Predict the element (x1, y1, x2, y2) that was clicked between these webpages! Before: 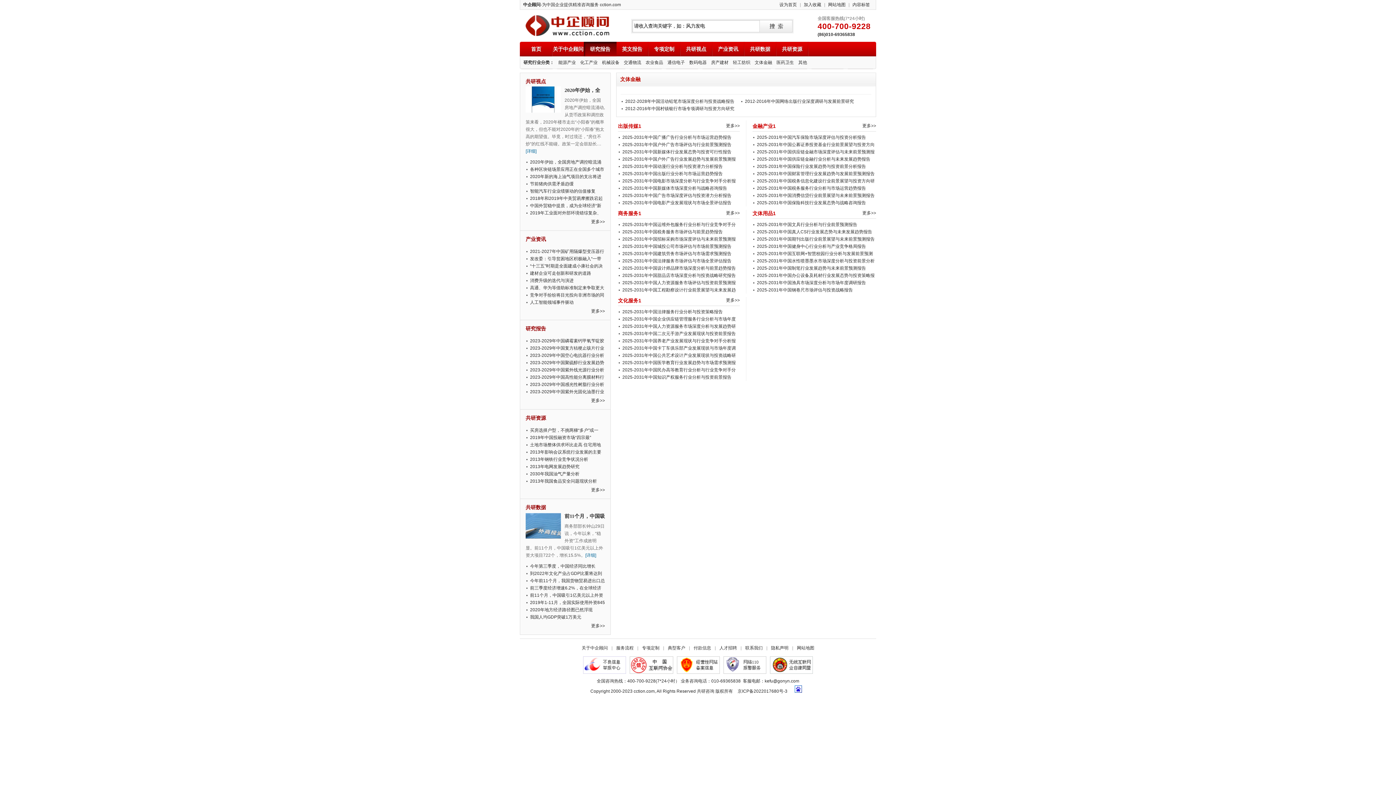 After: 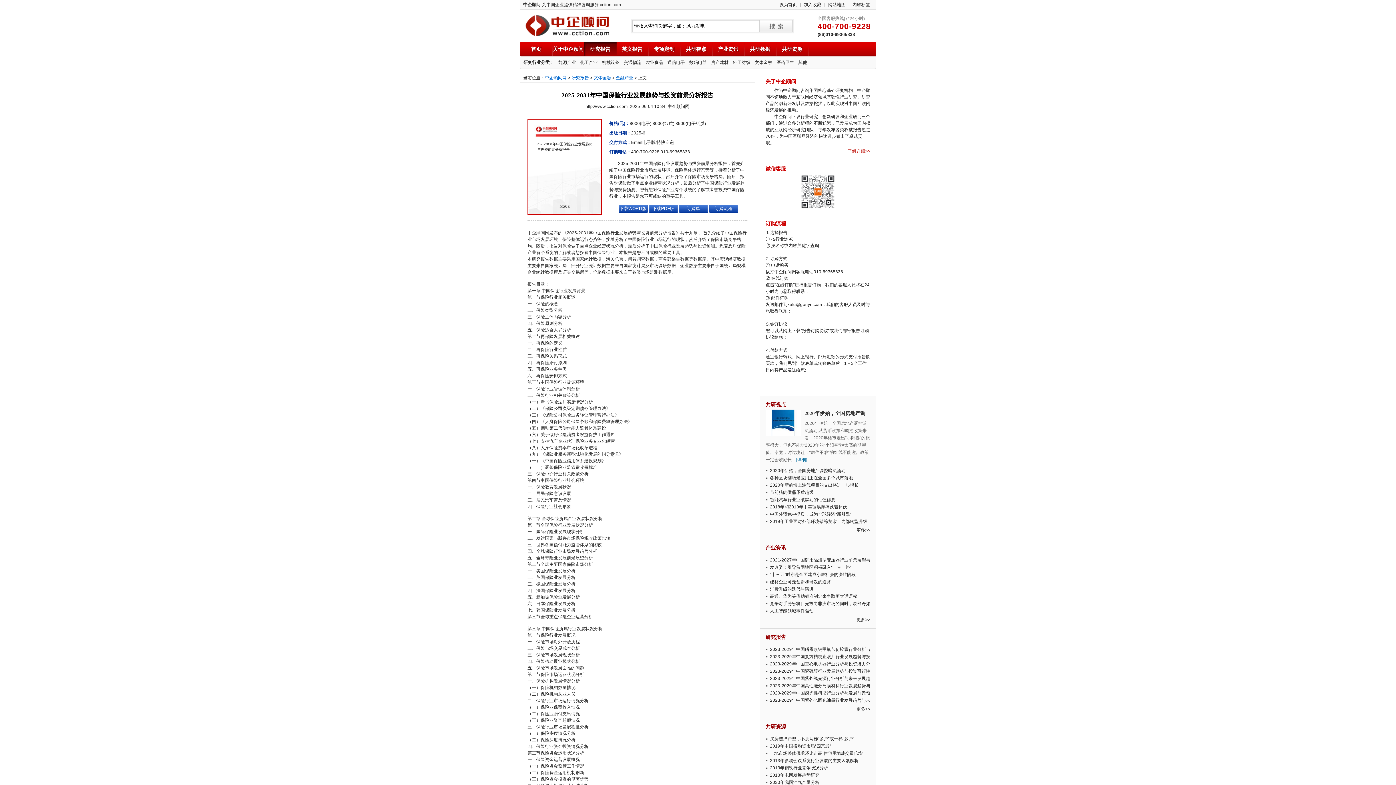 Action: label: 2025-2031年中国保险行业发展趋势与投资前景分析报告 bbox: (757, 162, 866, 170)